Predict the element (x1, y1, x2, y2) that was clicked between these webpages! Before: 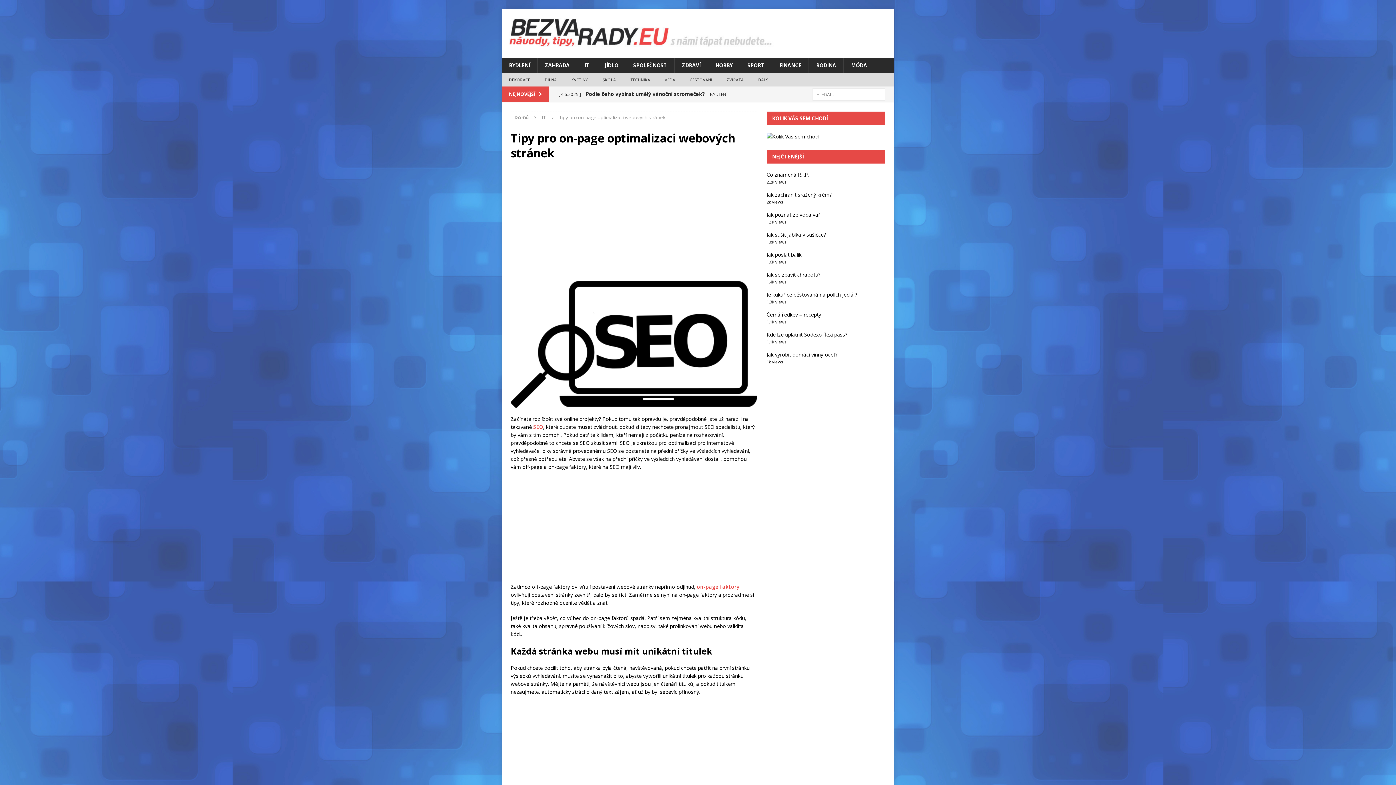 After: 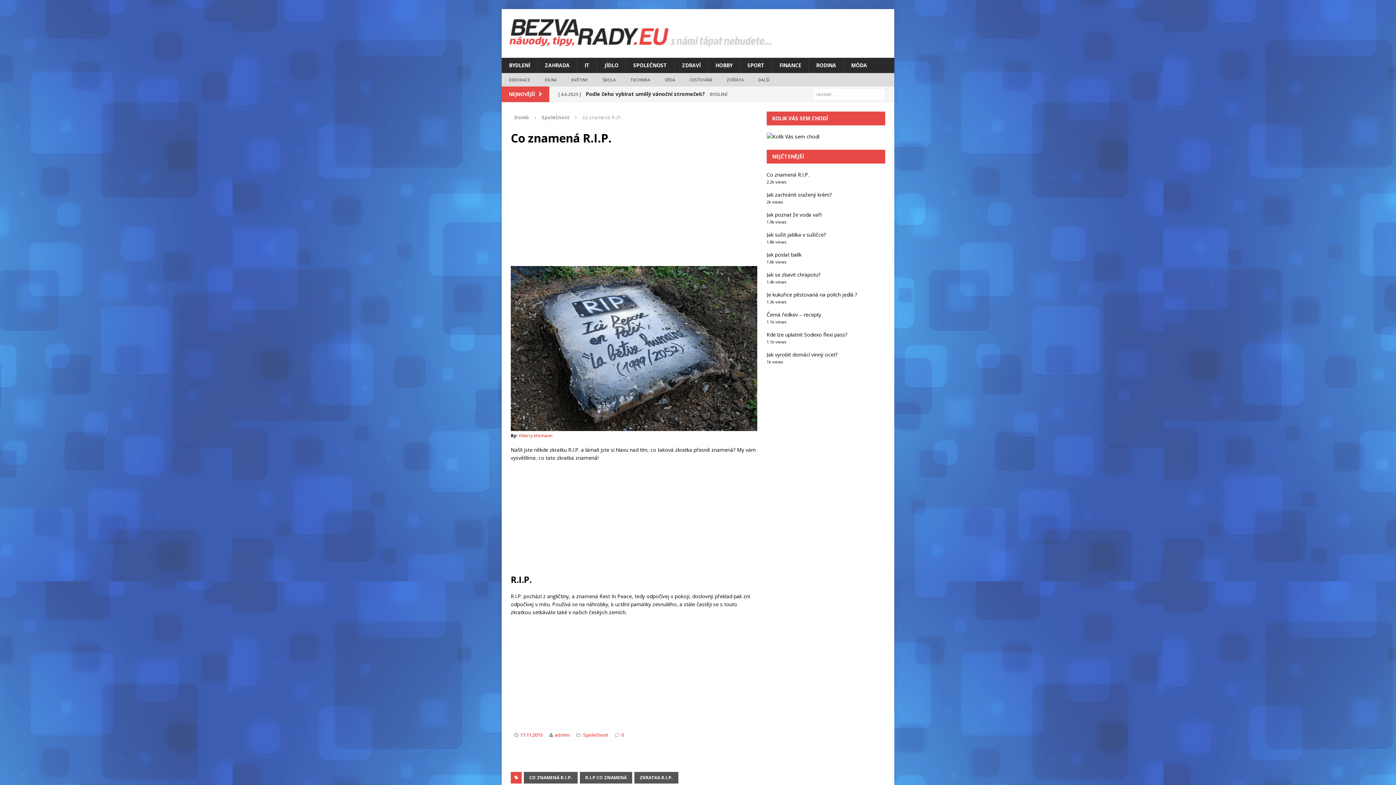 Action: label: Co znamená R.I.P. bbox: (766, 171, 809, 178)